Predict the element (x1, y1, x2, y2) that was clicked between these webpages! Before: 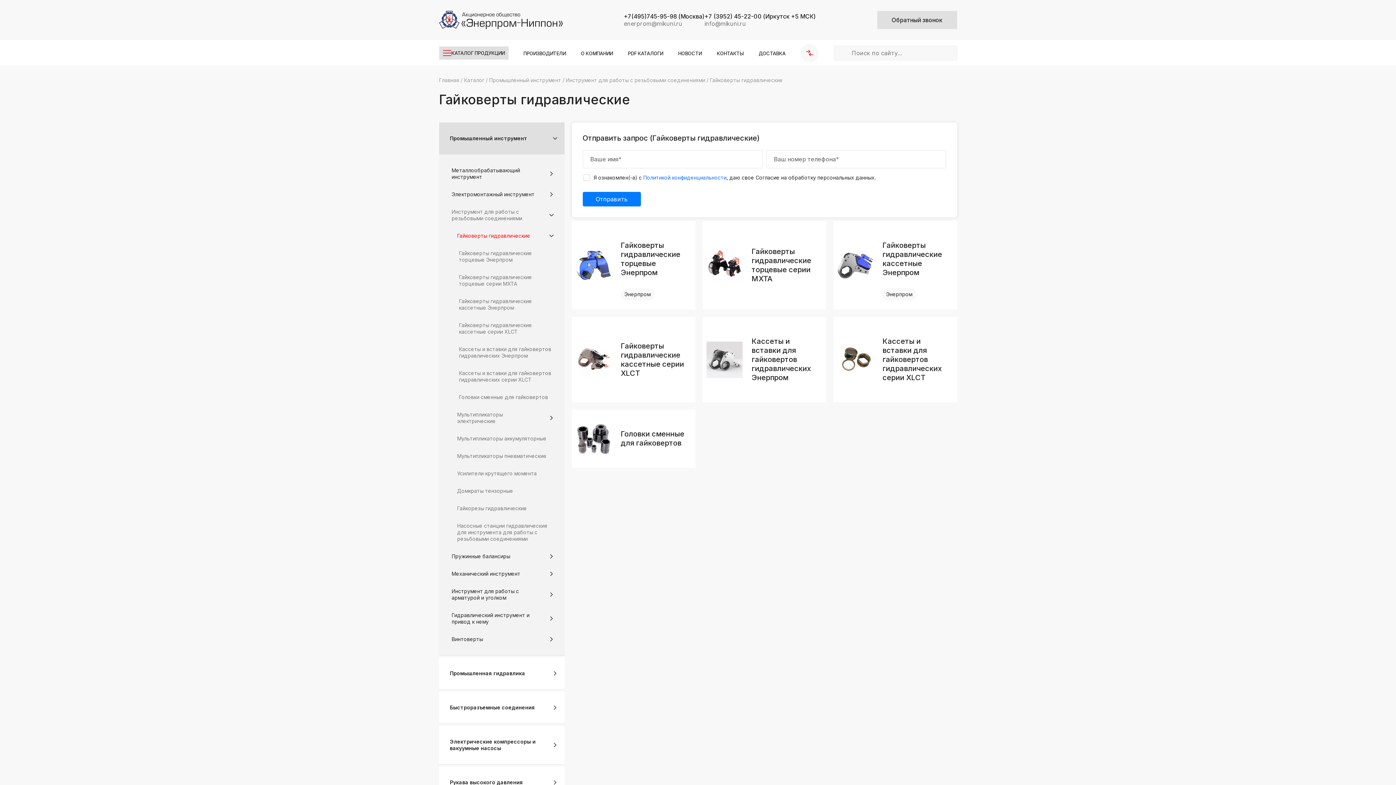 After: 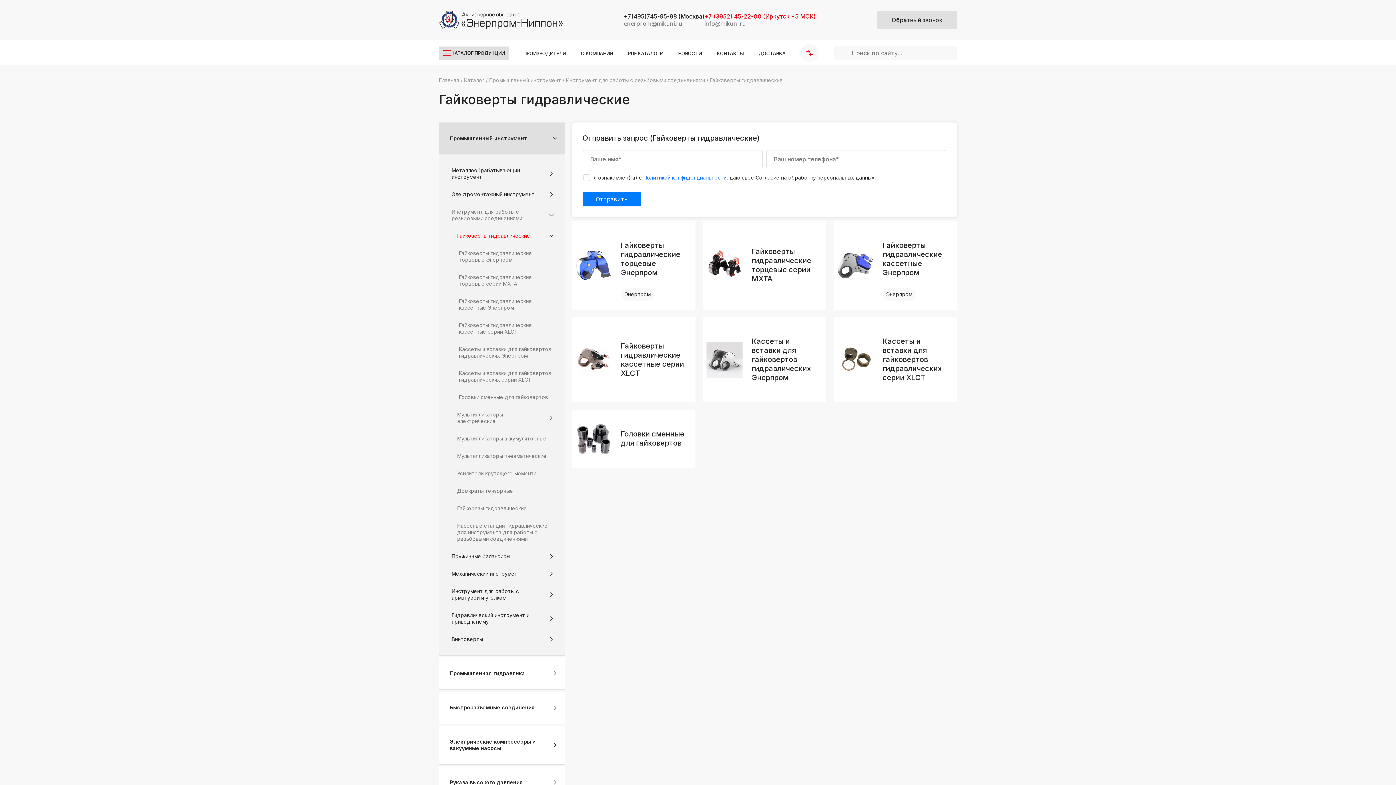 Action: bbox: (704, 12, 816, 20) label: +7 (3952) 45-22-00 (Иркутск +5 МСК)